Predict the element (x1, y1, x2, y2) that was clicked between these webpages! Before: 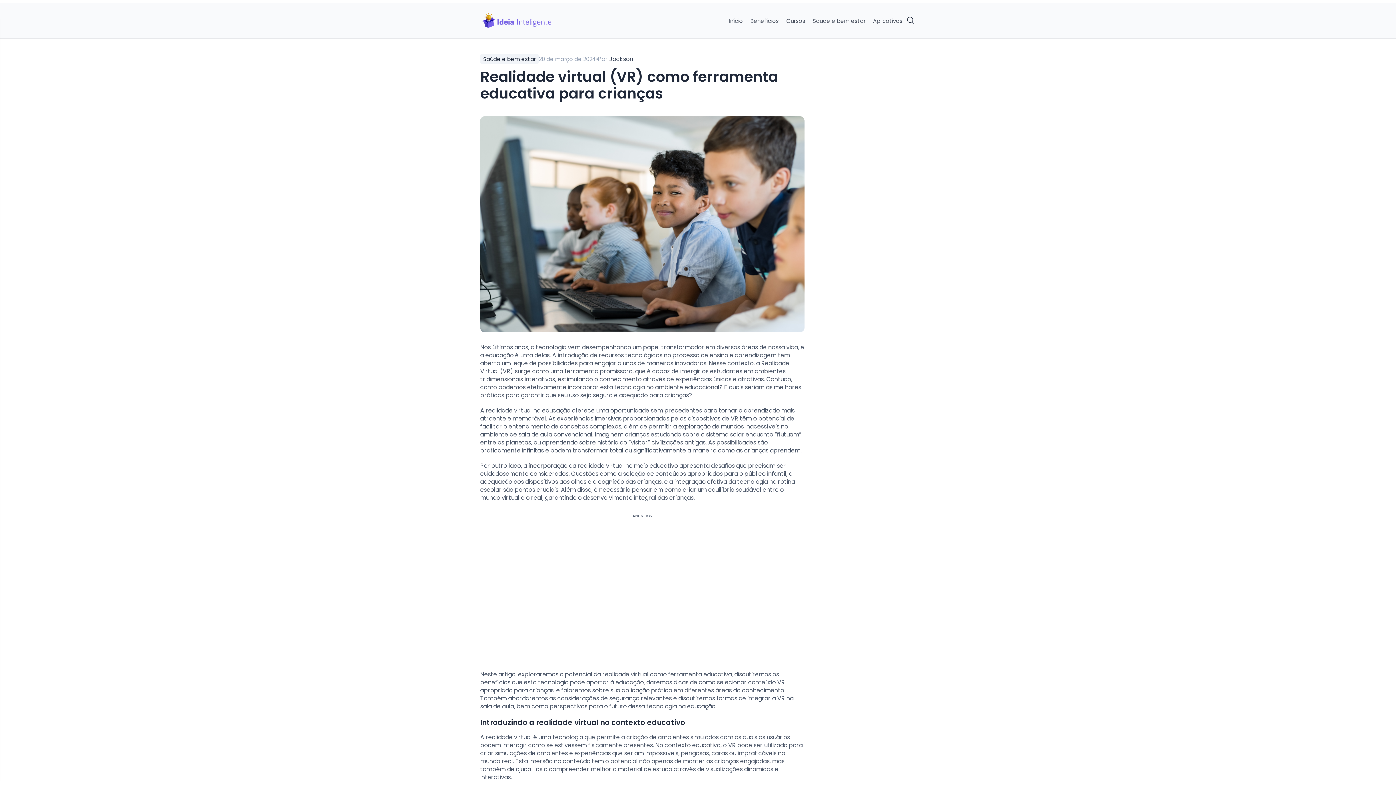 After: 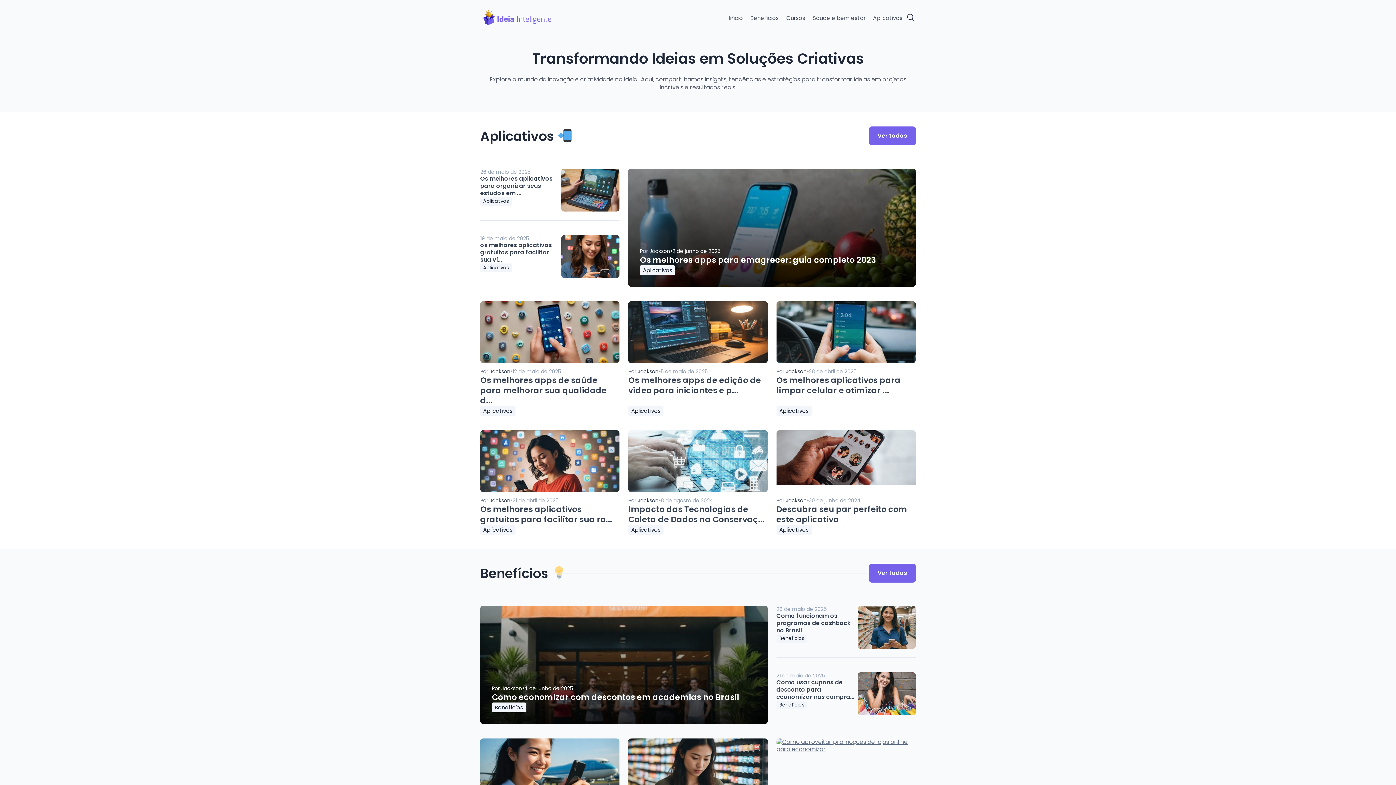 Action: bbox: (480, 11, 582, 29)